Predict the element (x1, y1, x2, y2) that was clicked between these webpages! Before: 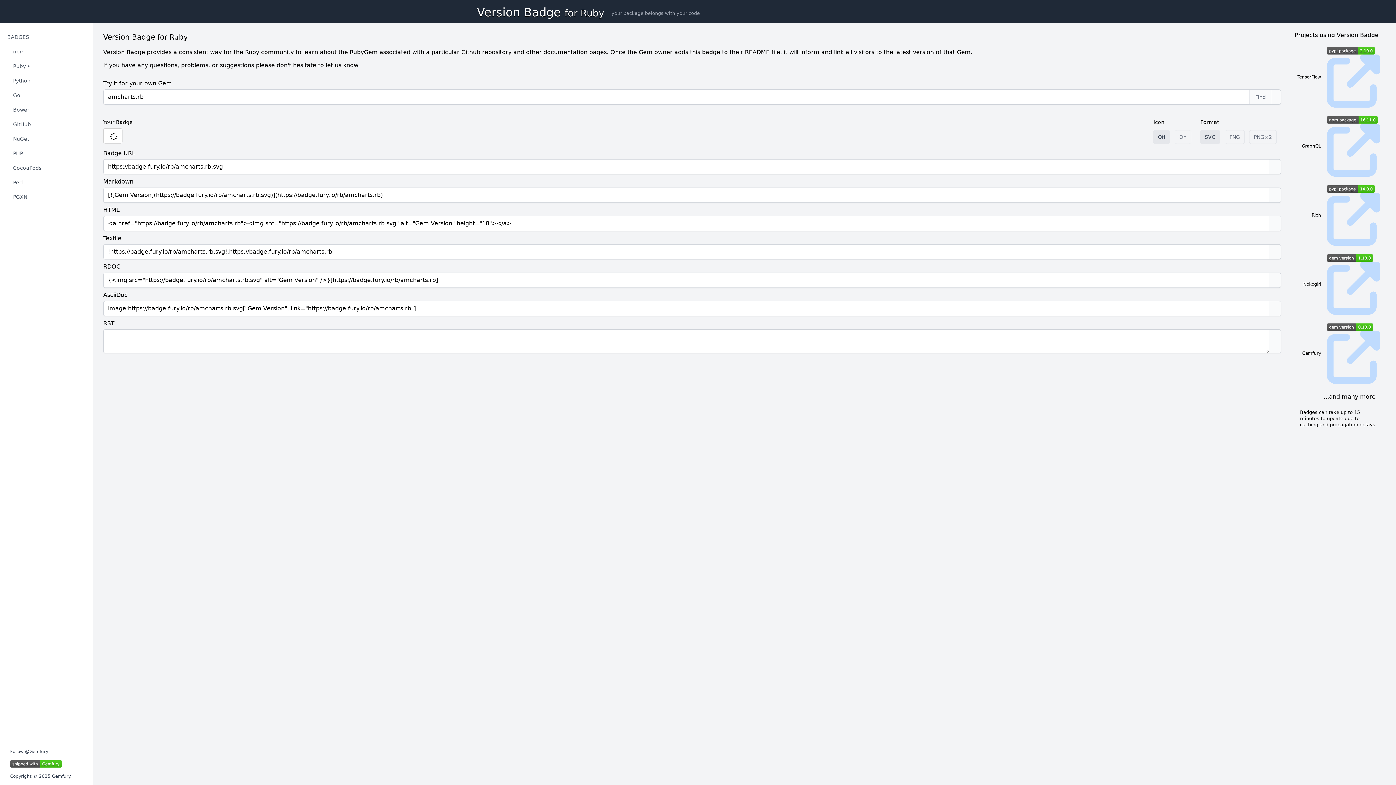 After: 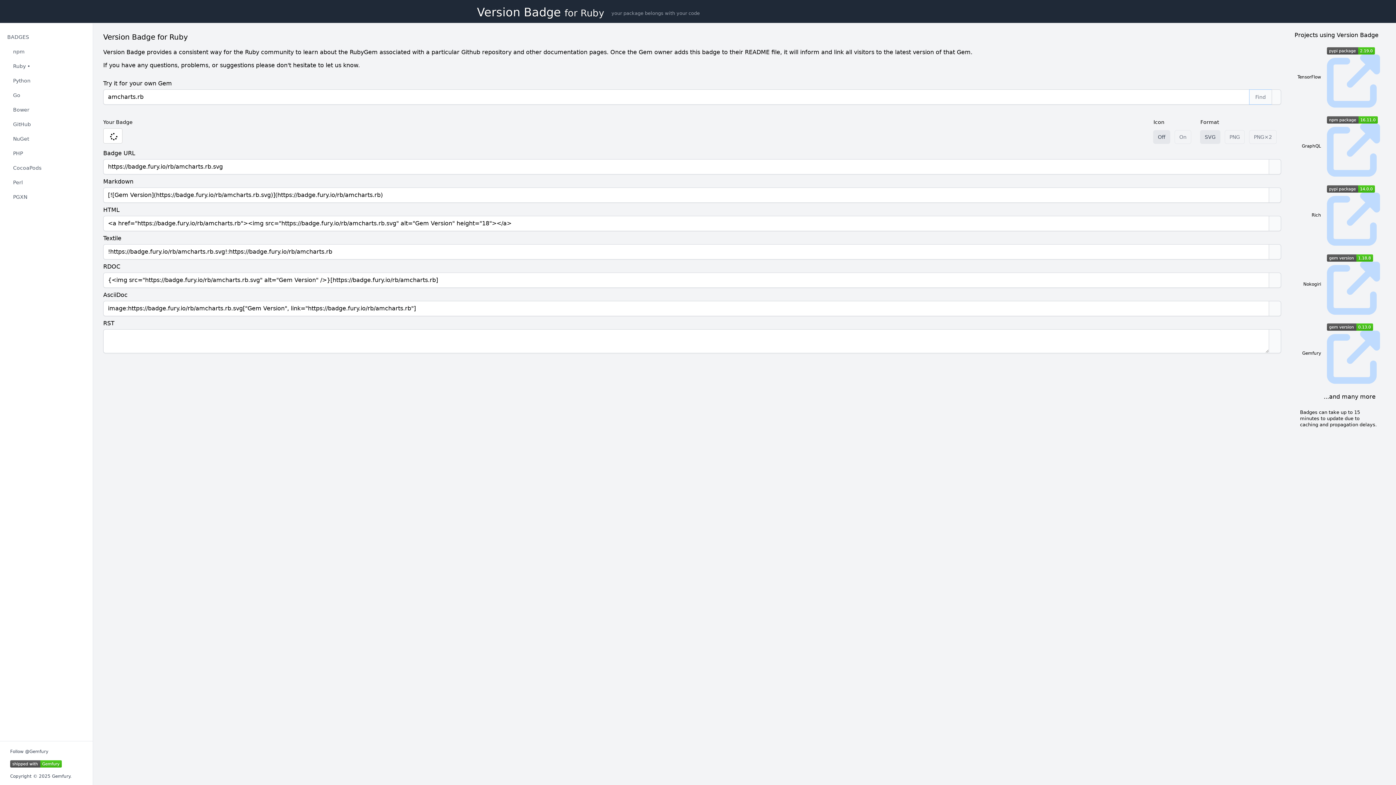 Action: bbox: (1249, 89, 1272, 104) label: Find